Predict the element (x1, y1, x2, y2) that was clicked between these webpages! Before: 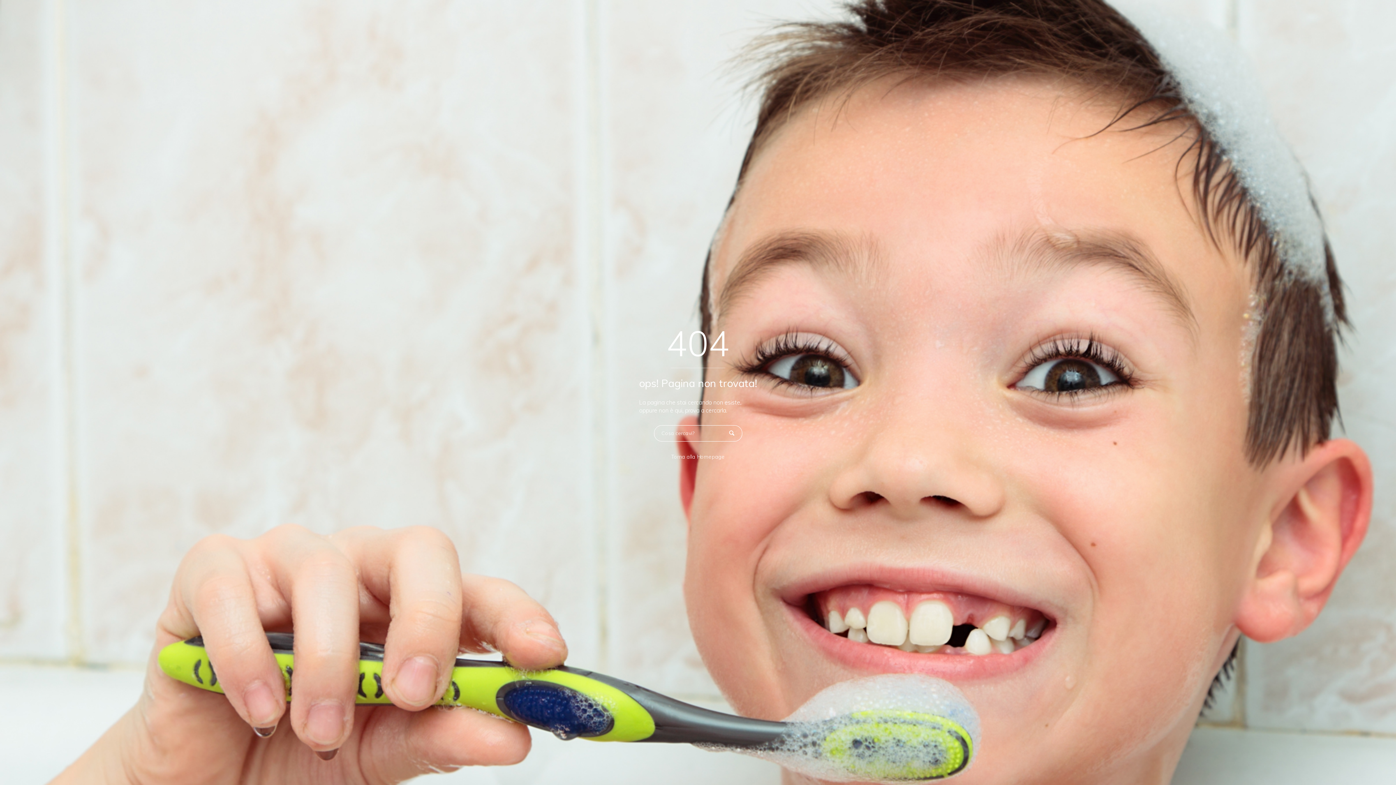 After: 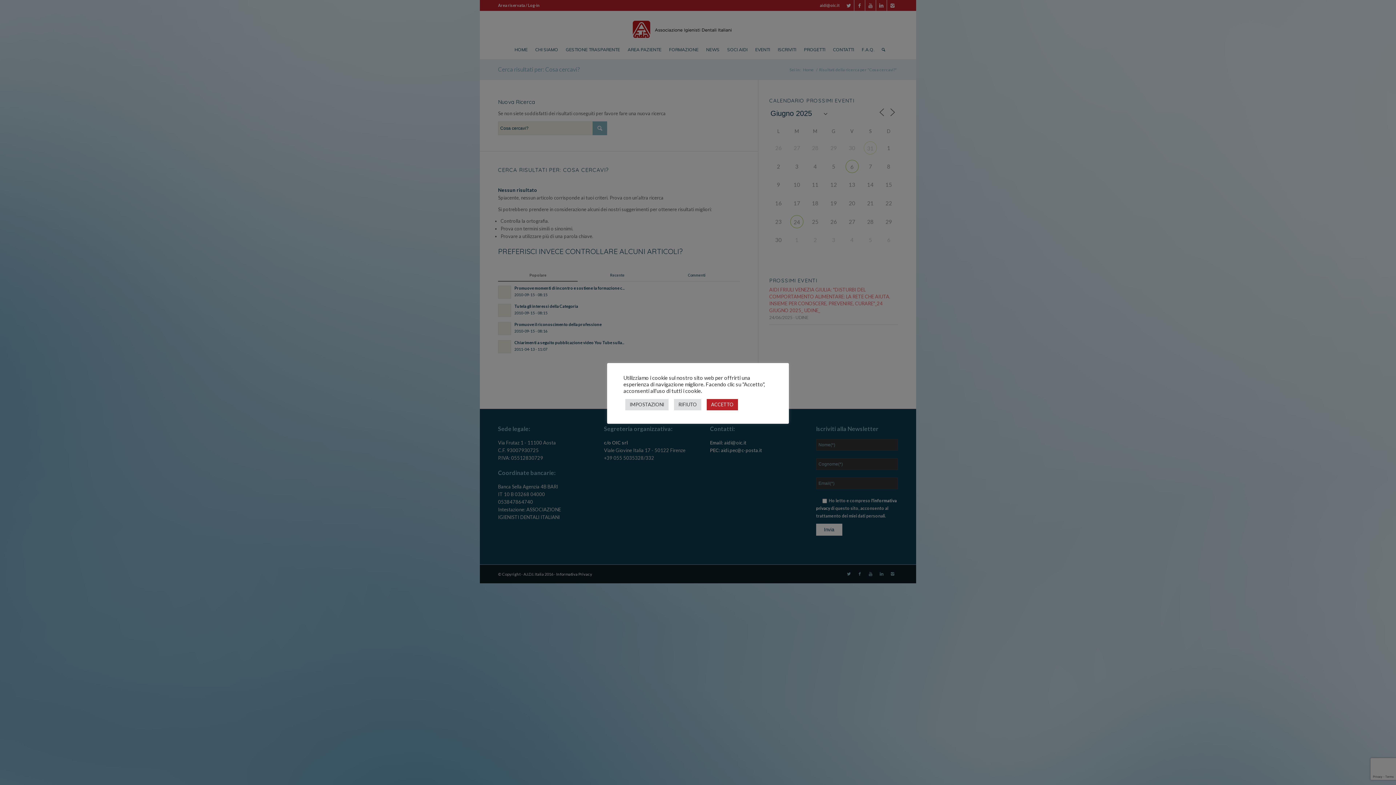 Action: bbox: (725, 429, 738, 437) label: 